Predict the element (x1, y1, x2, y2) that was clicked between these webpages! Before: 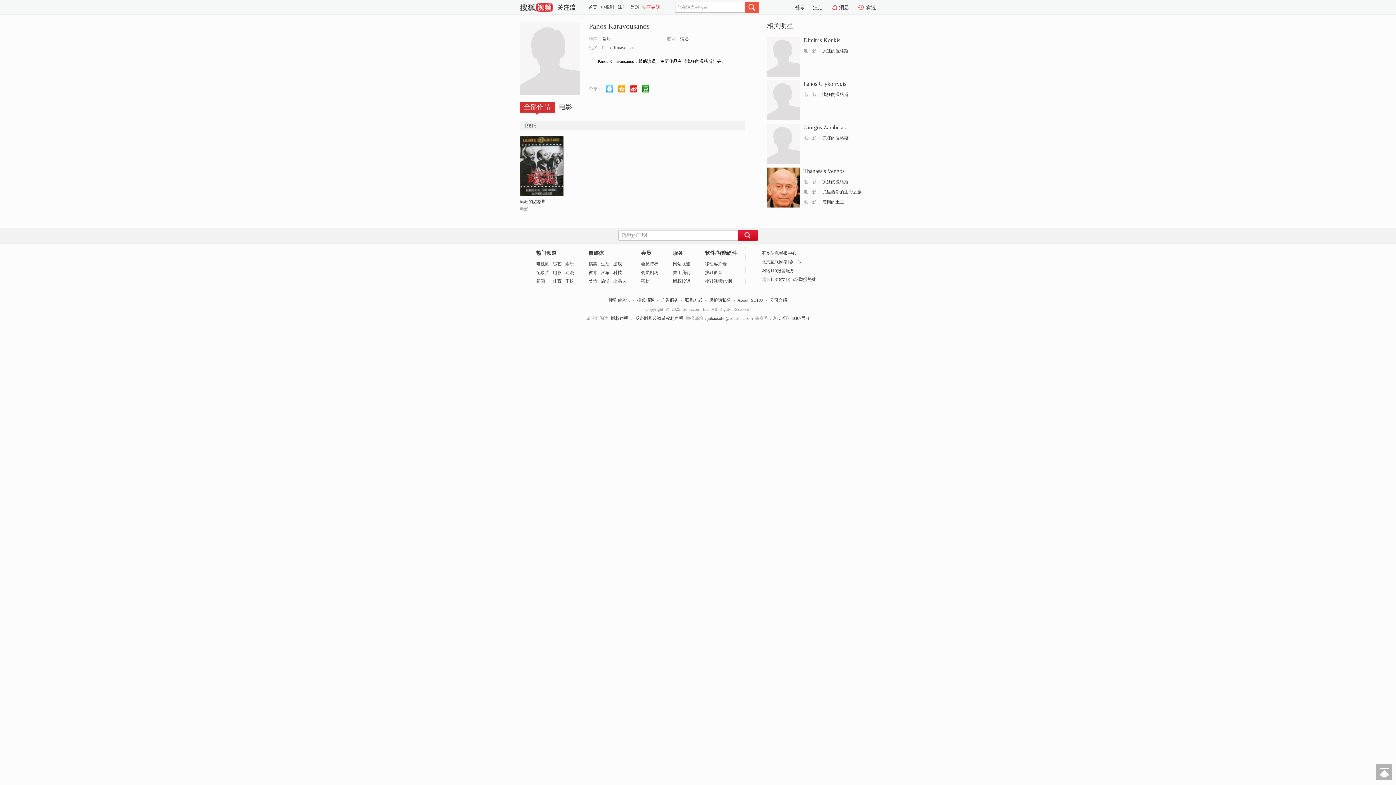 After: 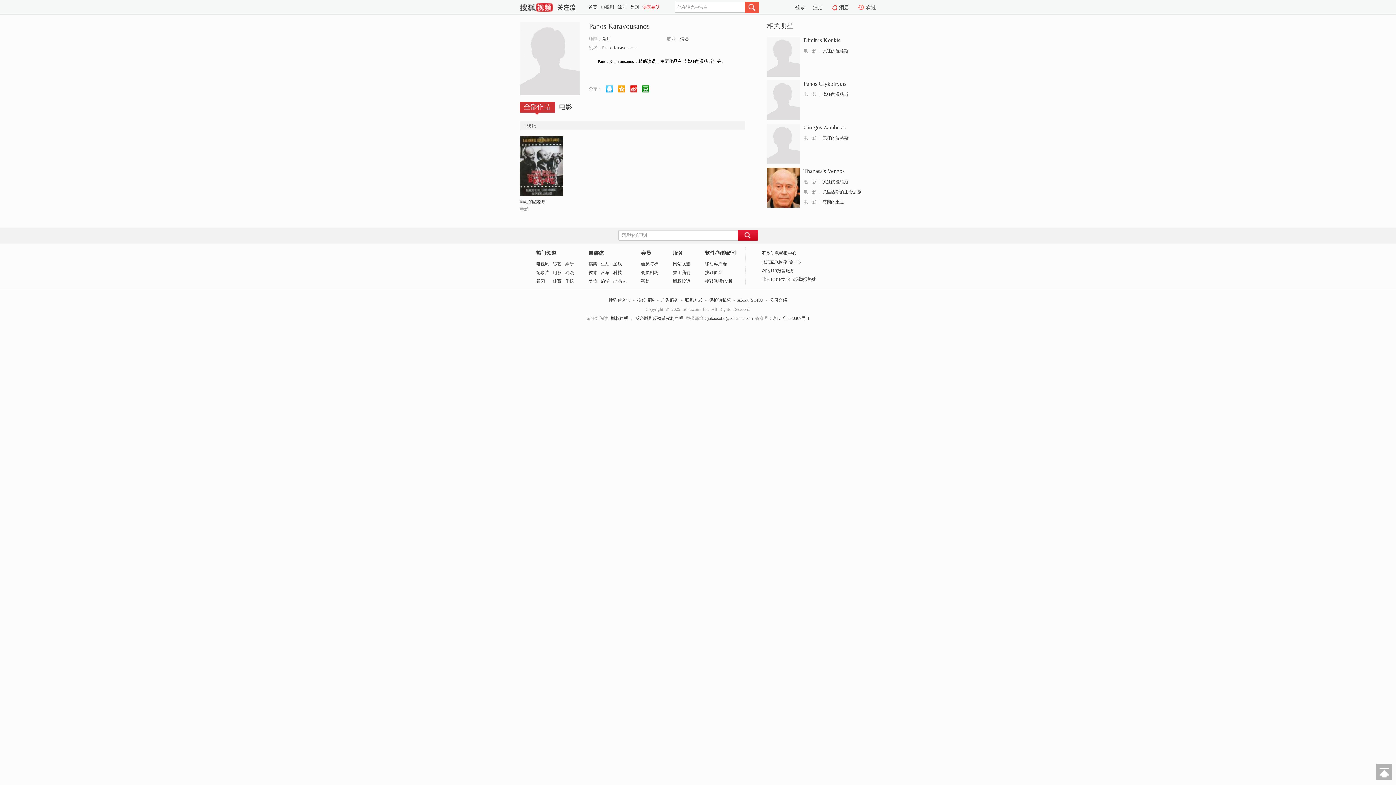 Action: bbox: (614, 85, 625, 91)